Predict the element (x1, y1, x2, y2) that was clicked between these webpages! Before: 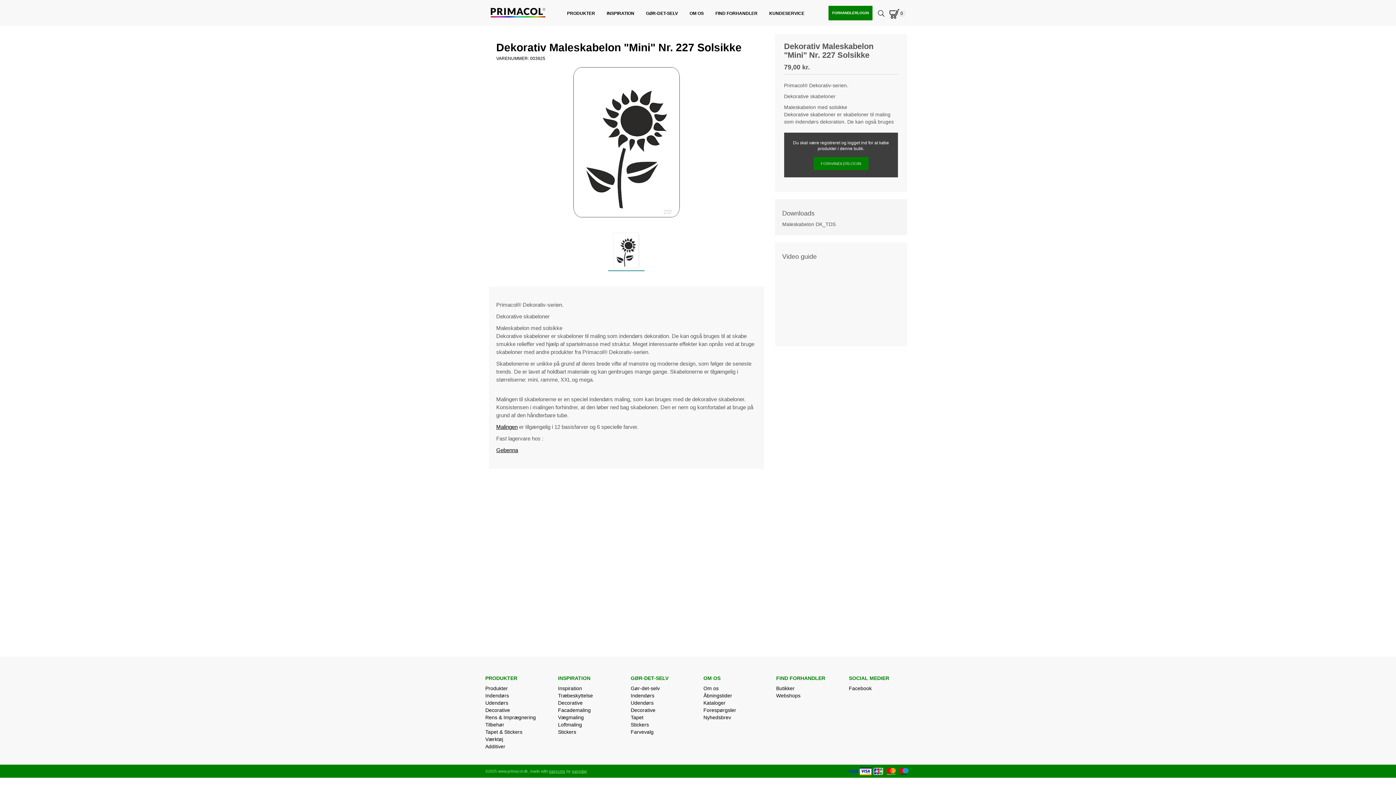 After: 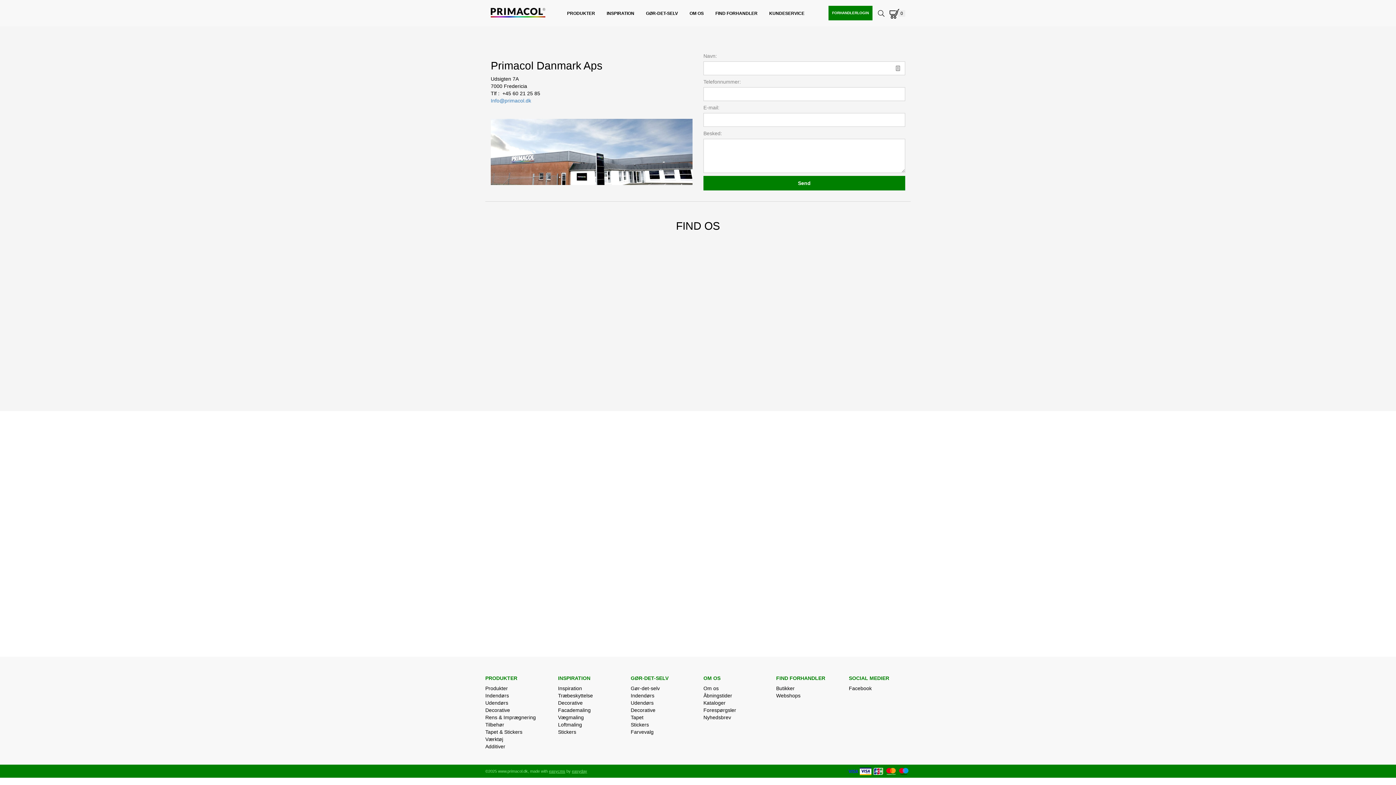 Action: bbox: (703, 693, 732, 698) label: Åbningstider